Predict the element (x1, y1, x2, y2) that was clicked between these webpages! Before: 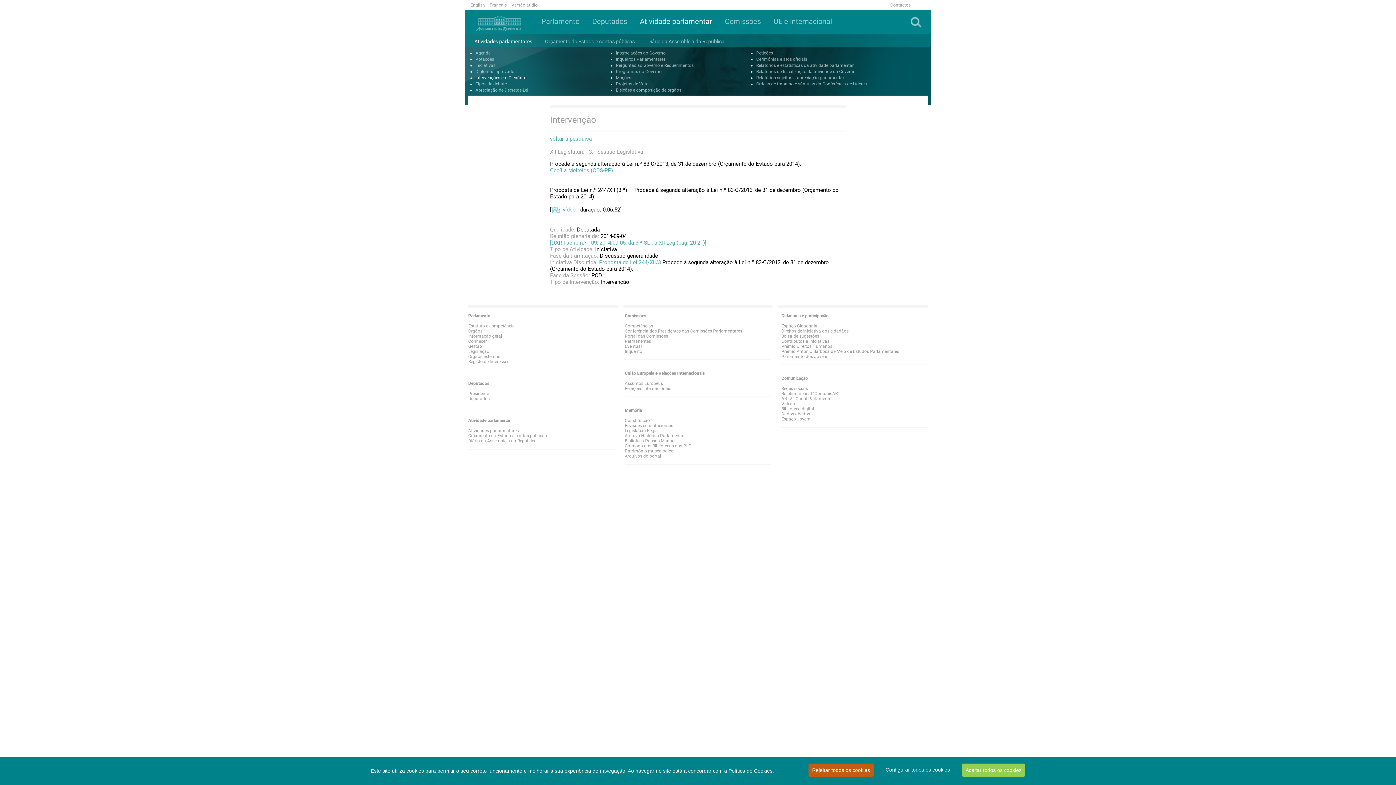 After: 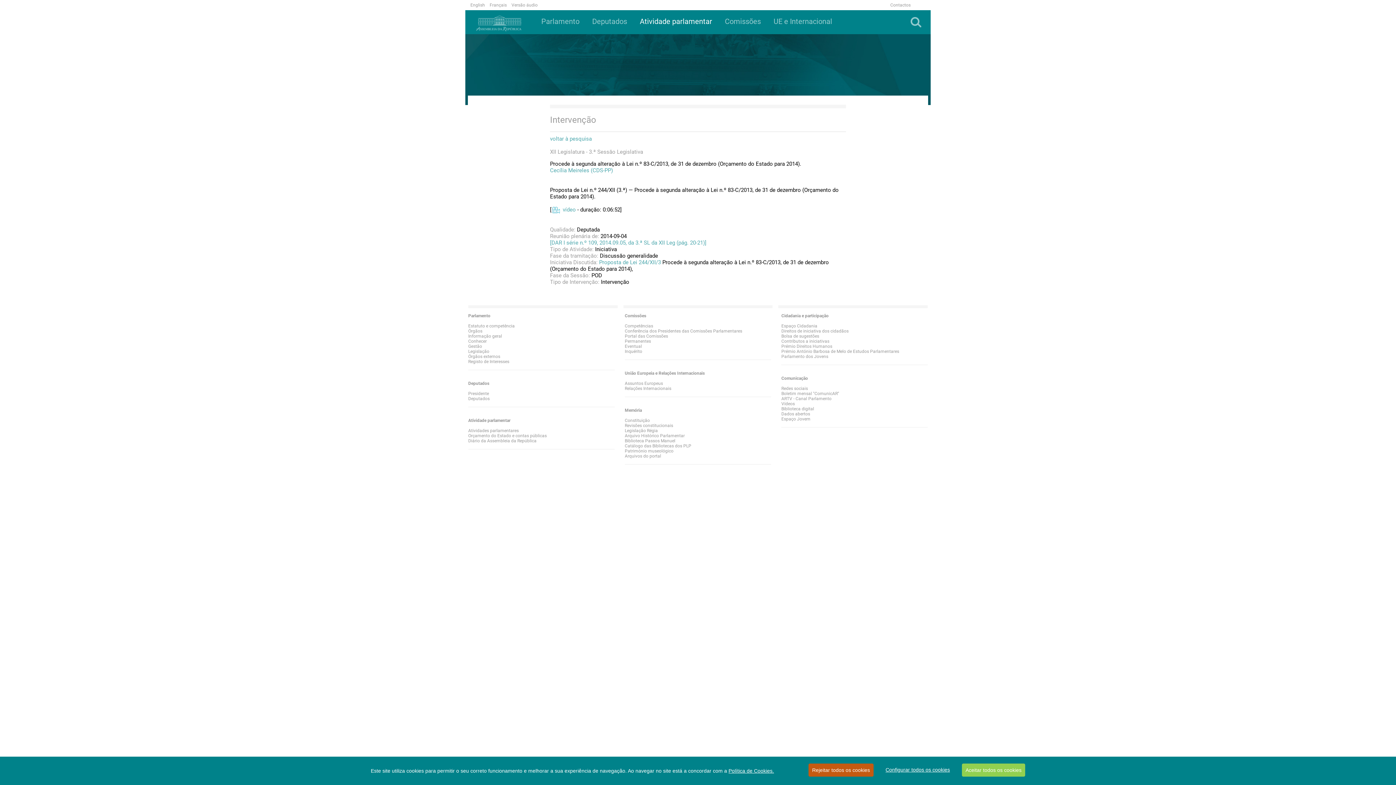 Action: bbox: (636, 10, 716, 34) label: Atividade parlamentar